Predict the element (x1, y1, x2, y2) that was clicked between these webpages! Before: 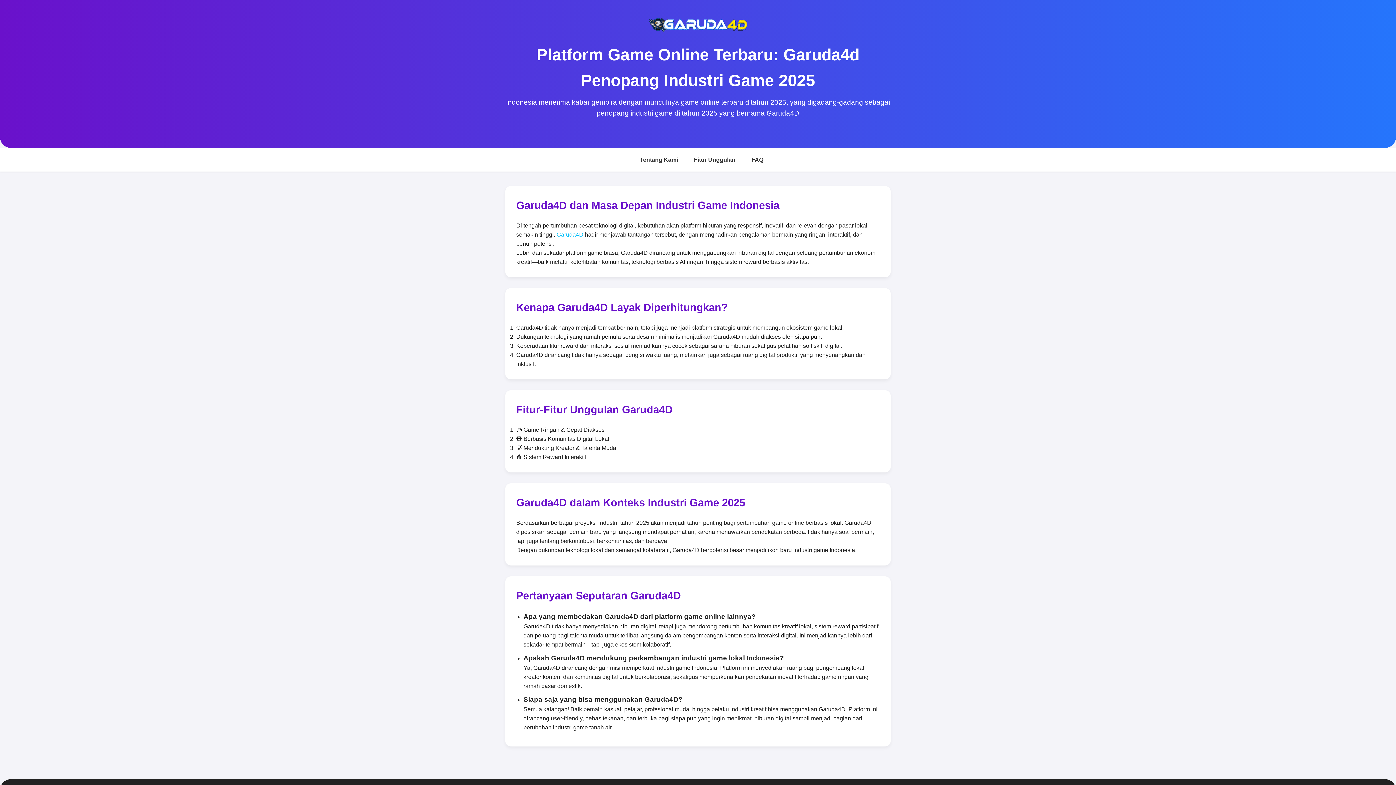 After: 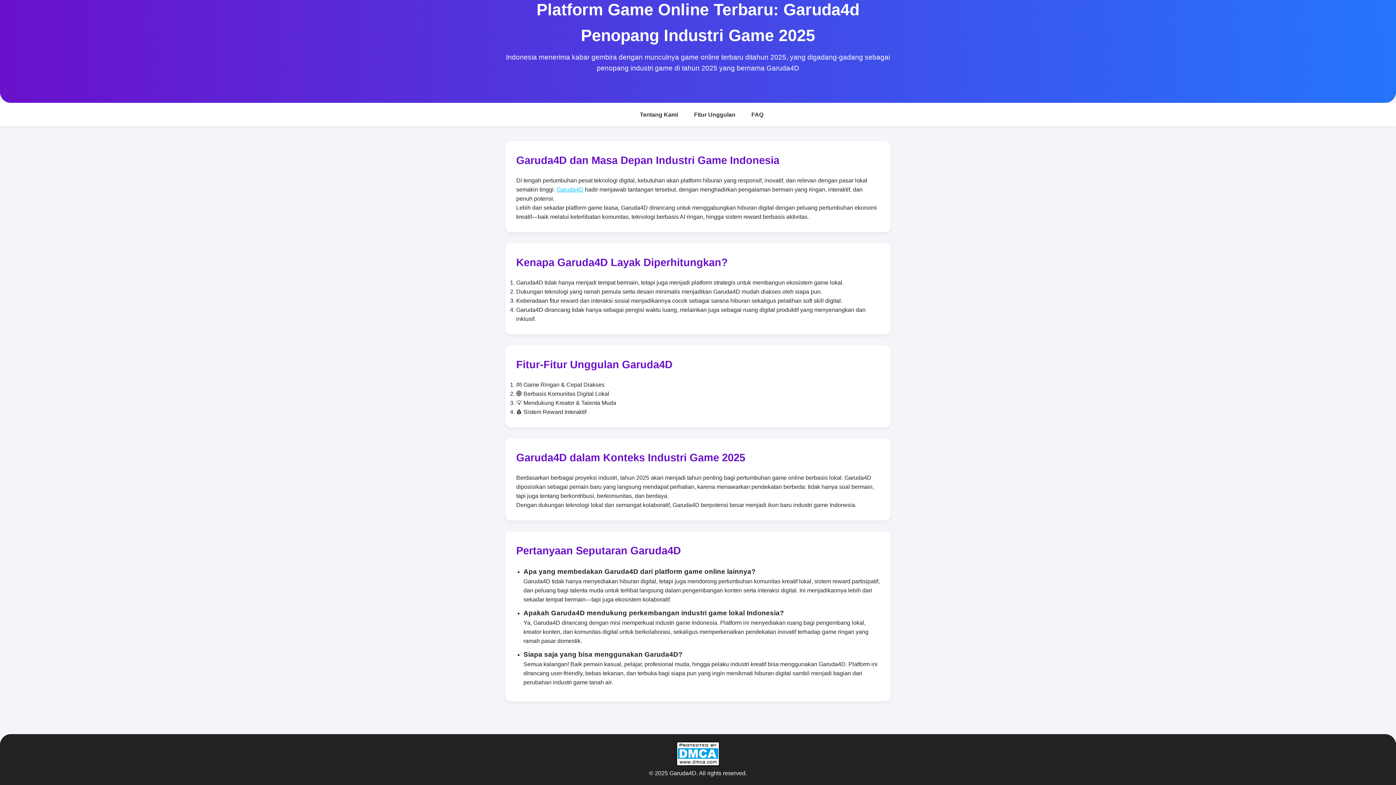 Action: bbox: (751, 156, 763, 162) label: FAQ